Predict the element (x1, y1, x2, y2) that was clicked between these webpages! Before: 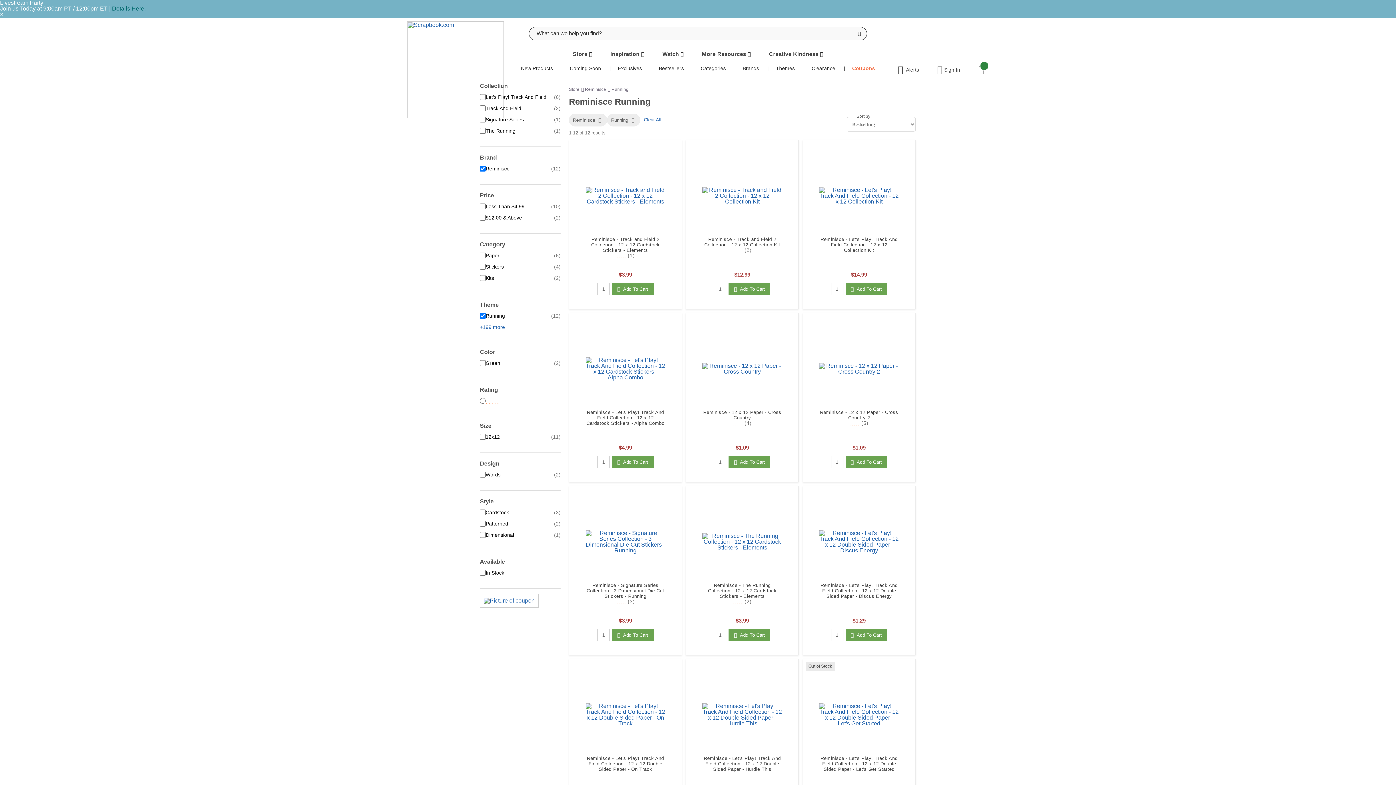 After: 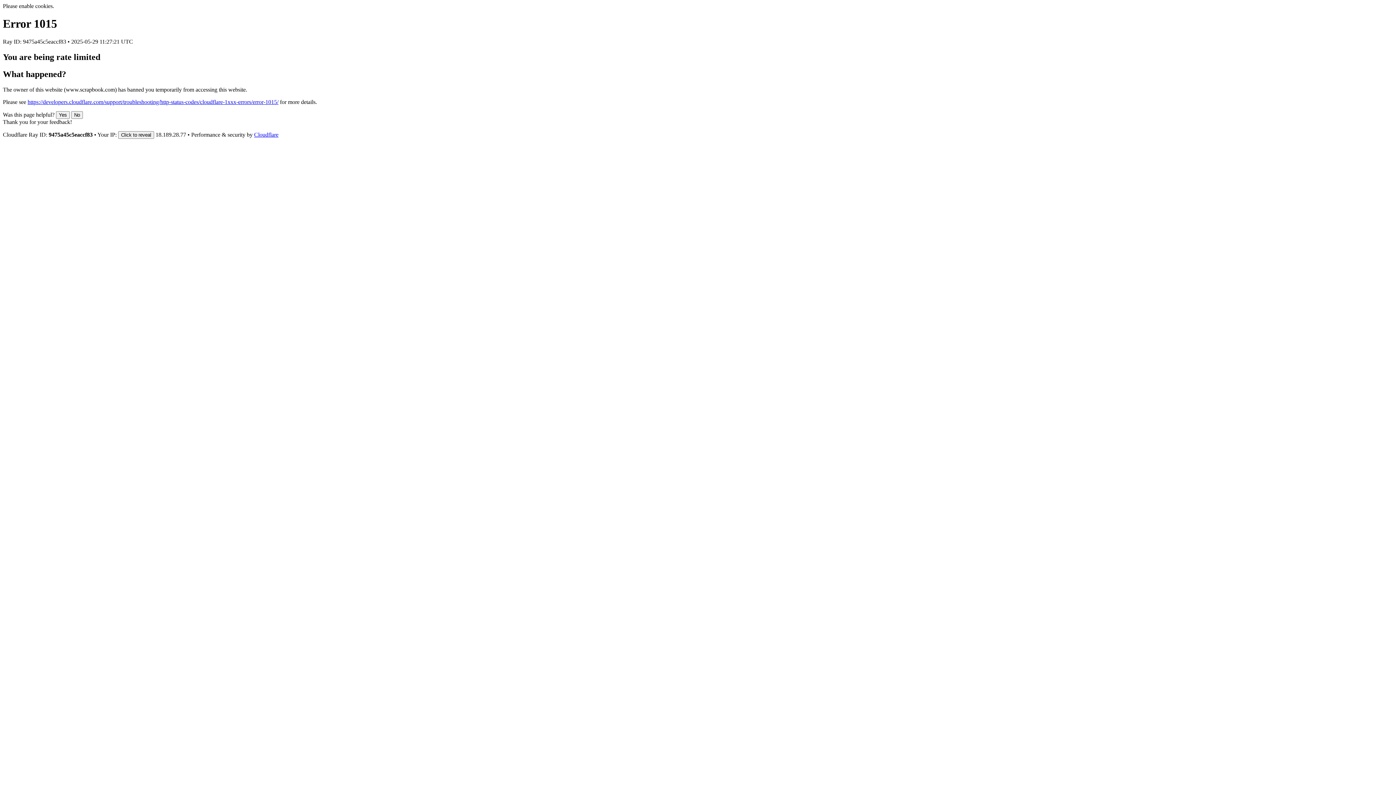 Action: label: Less Than $4.99 bbox: (485, 203, 524, 209)